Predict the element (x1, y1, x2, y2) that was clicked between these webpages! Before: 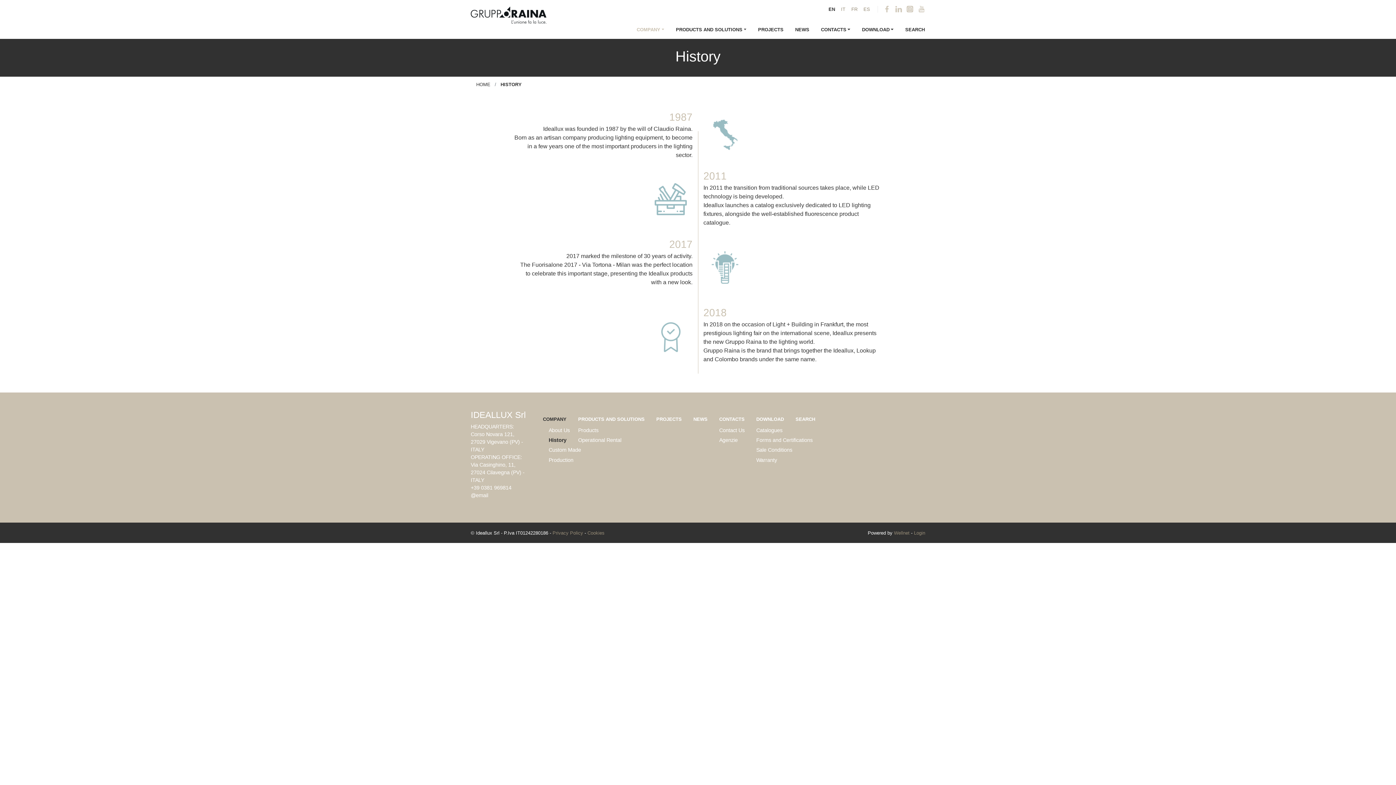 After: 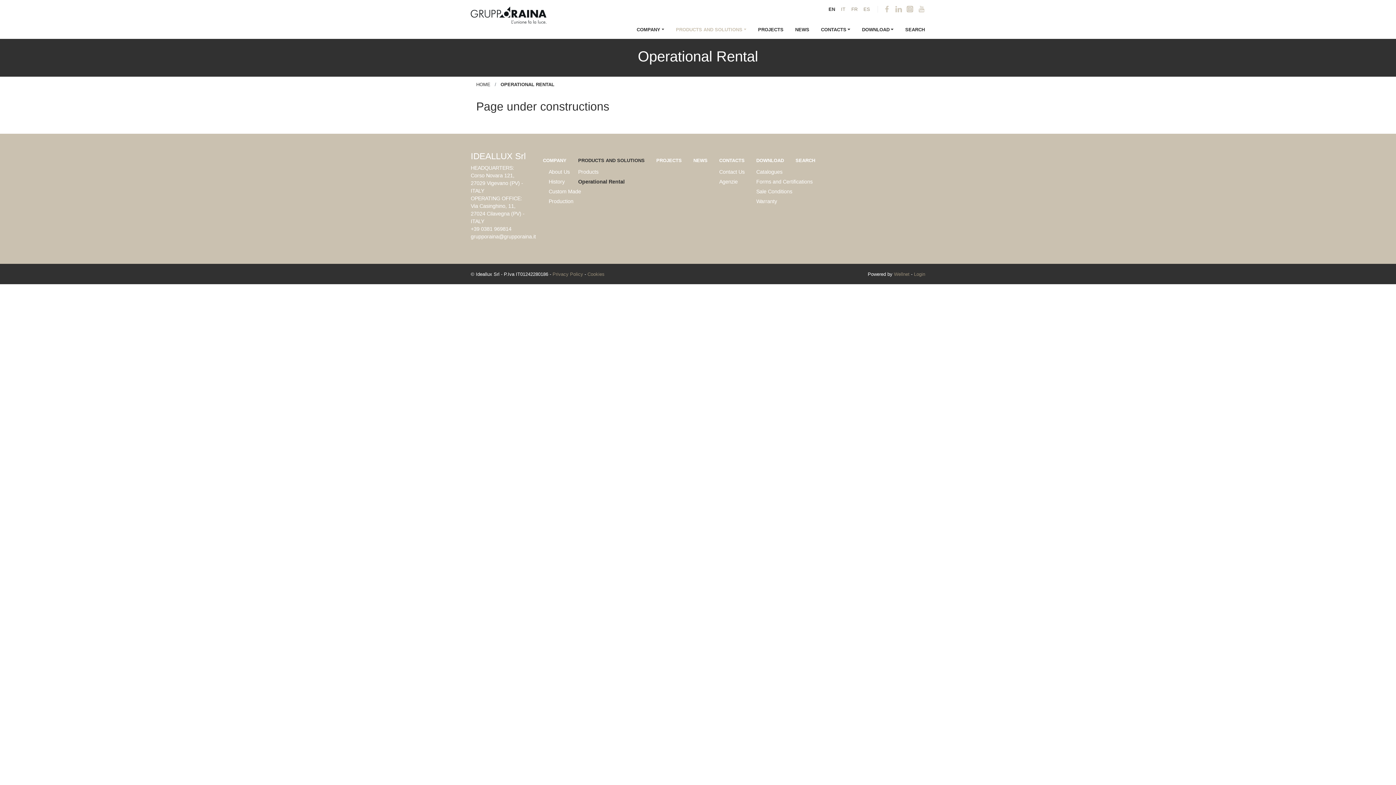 Action: bbox: (578, 437, 621, 443) label: Operational Rental